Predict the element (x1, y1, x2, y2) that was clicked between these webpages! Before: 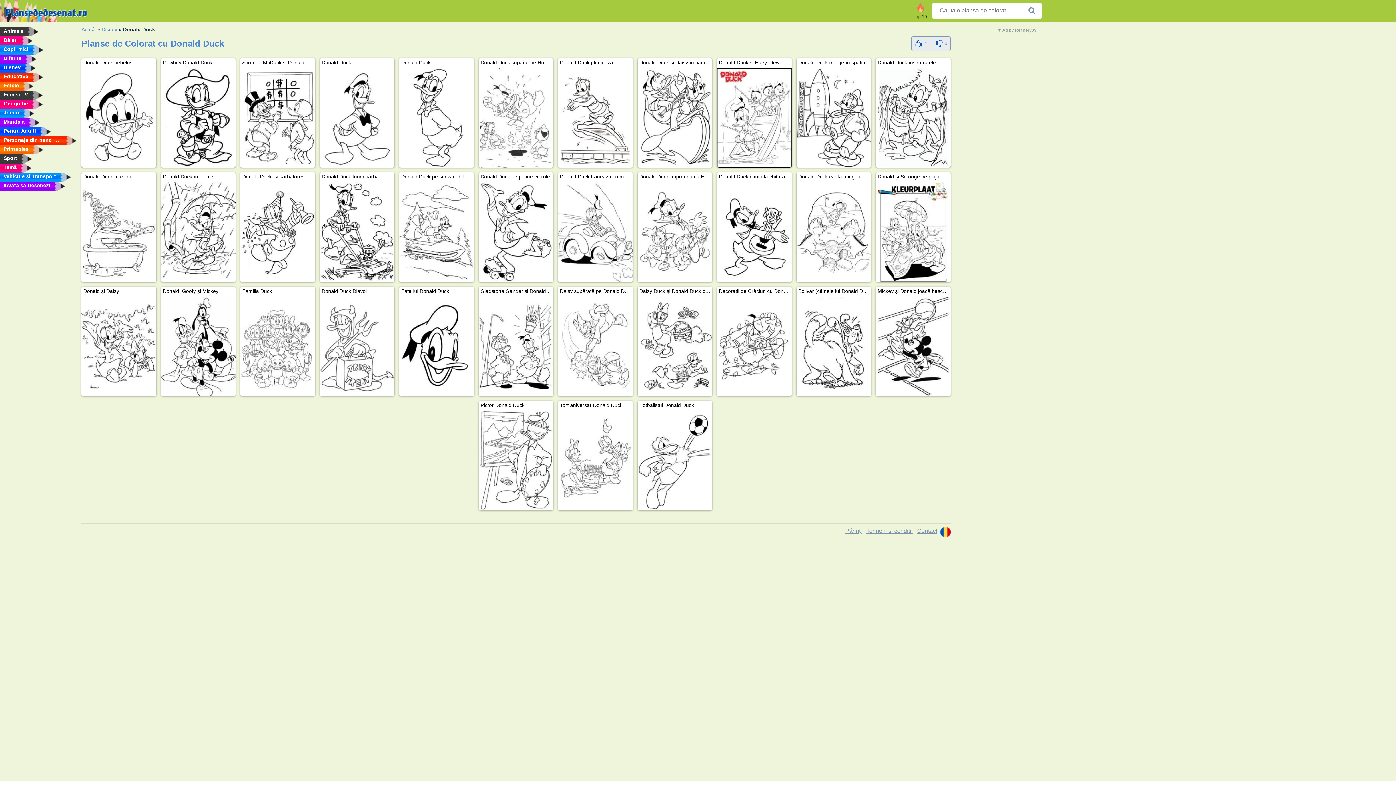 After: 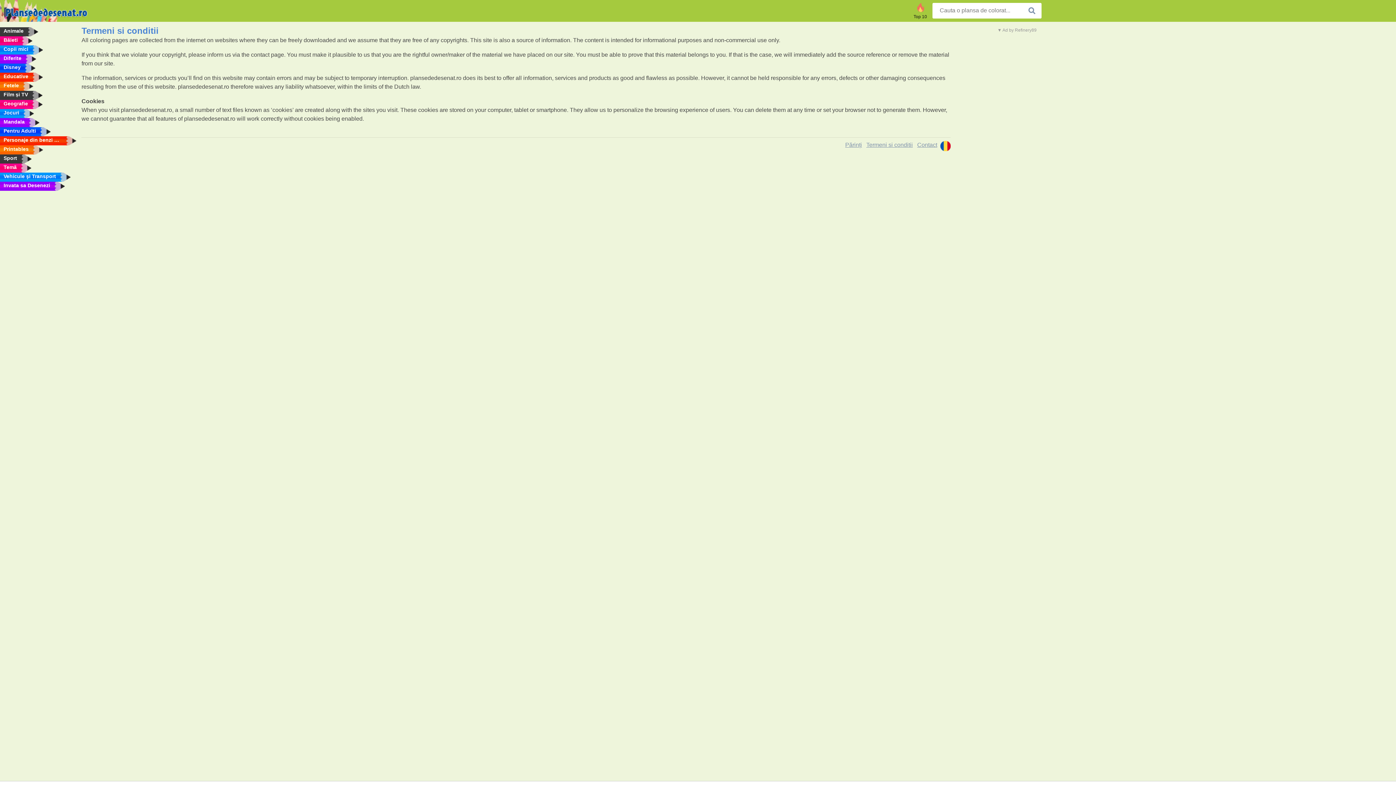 Action: bbox: (866, 528, 913, 534) label: Termeni si conditii